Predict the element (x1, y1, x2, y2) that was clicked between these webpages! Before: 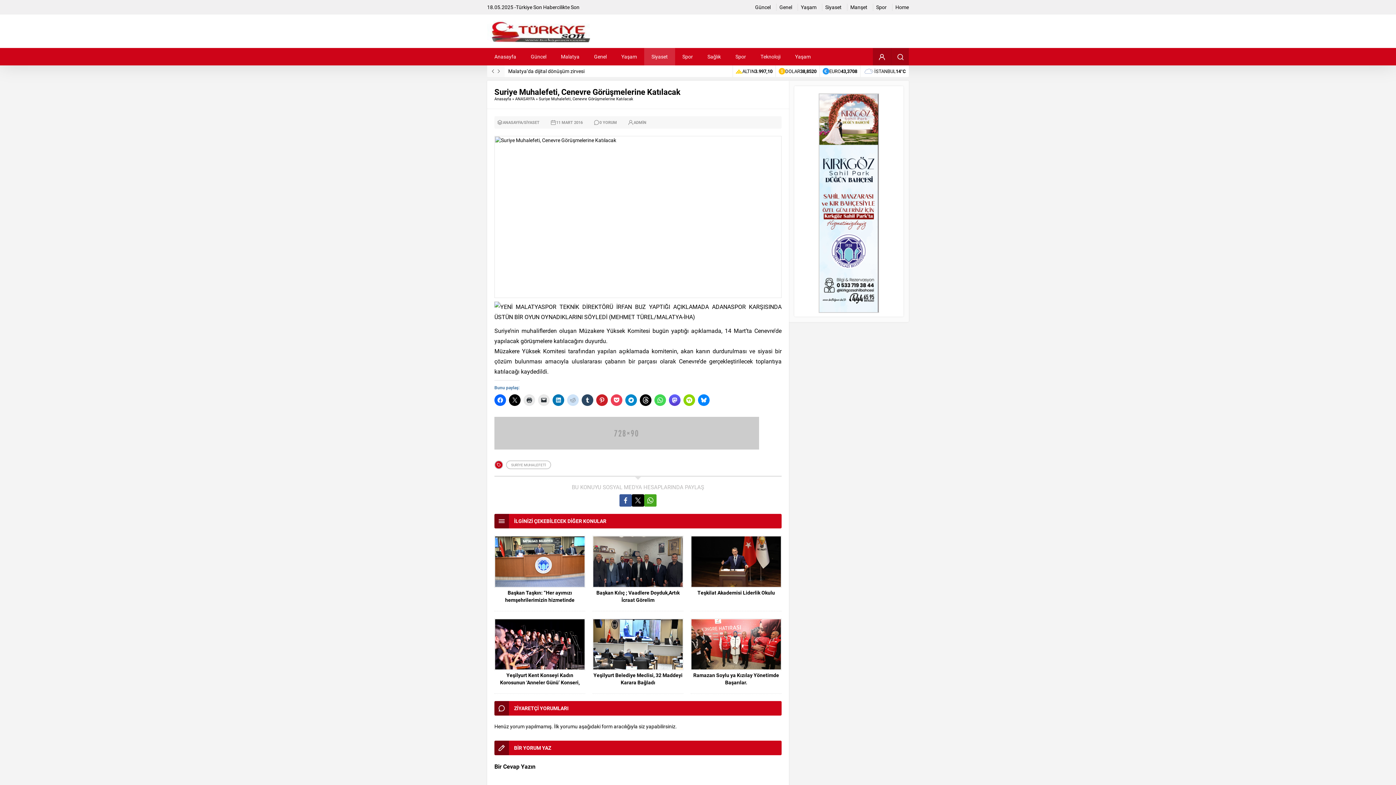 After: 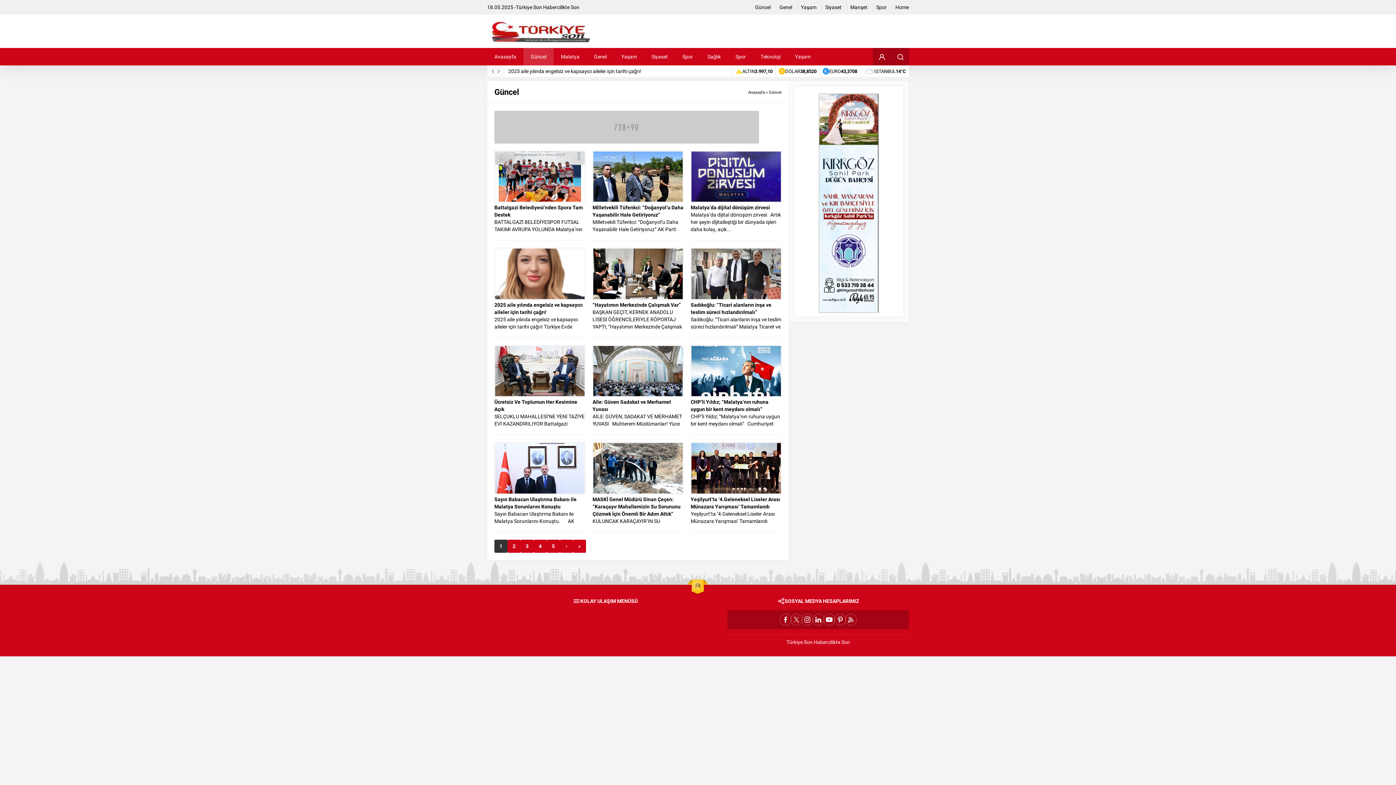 Action: bbox: (530, 48, 546, 65) label: Güncel